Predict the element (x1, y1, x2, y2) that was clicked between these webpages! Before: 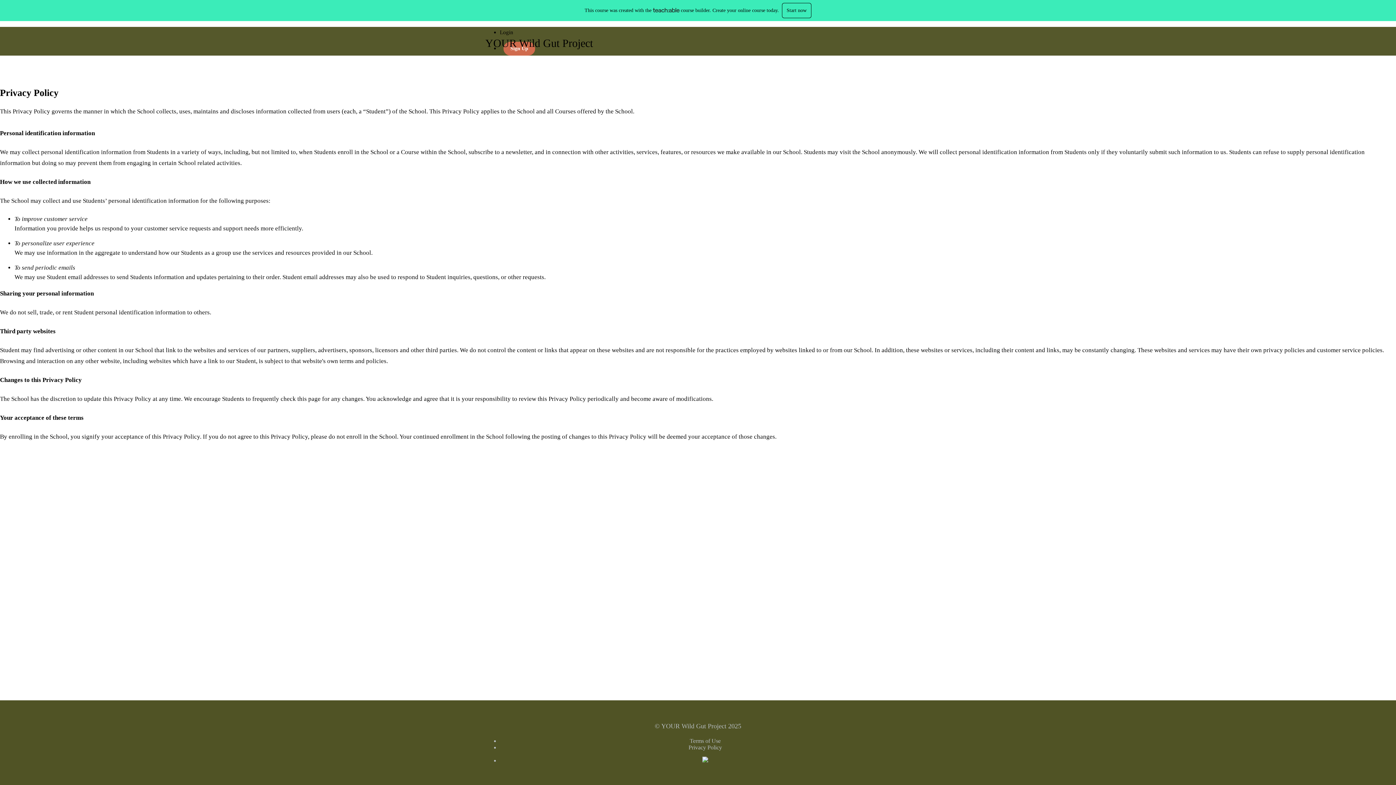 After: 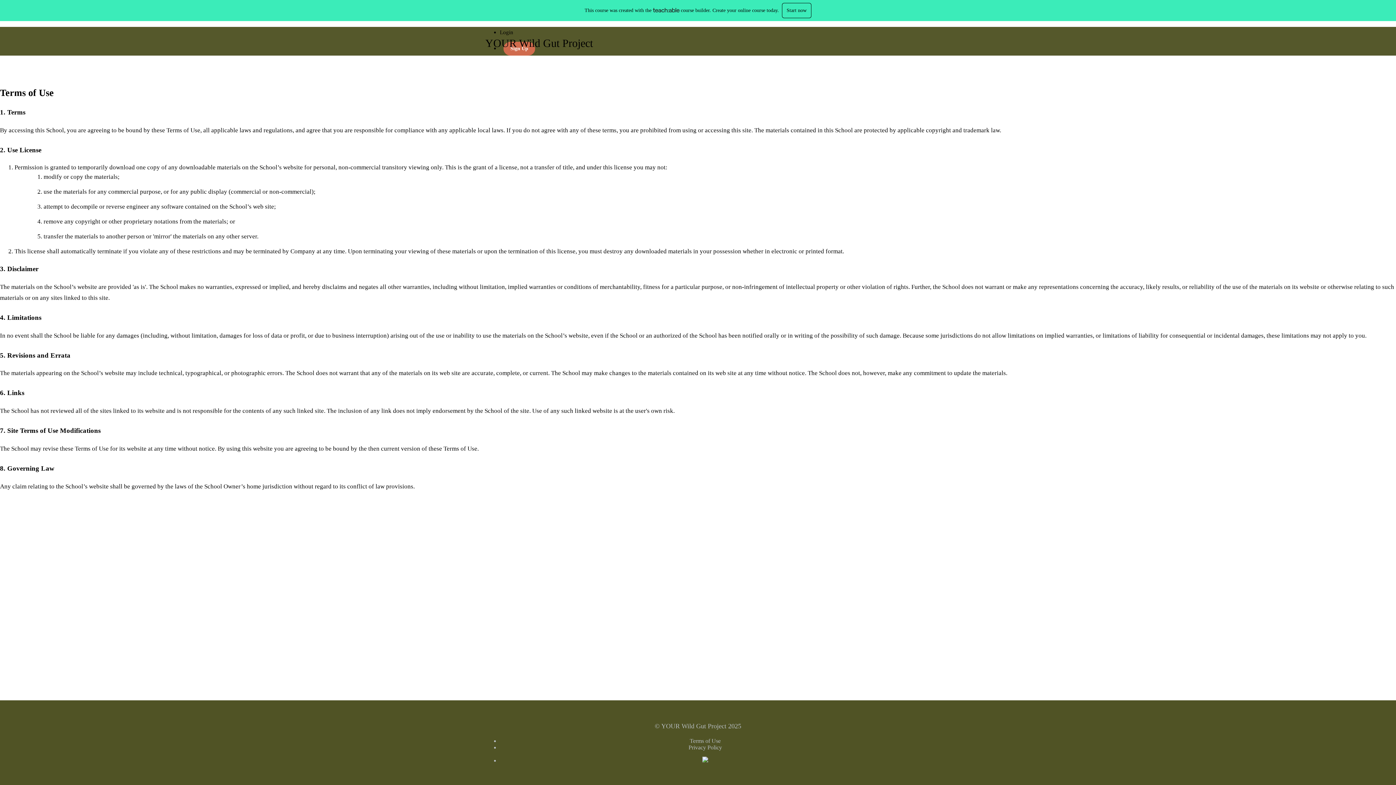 Action: label: Terms of Use bbox: (690, 738, 720, 744)